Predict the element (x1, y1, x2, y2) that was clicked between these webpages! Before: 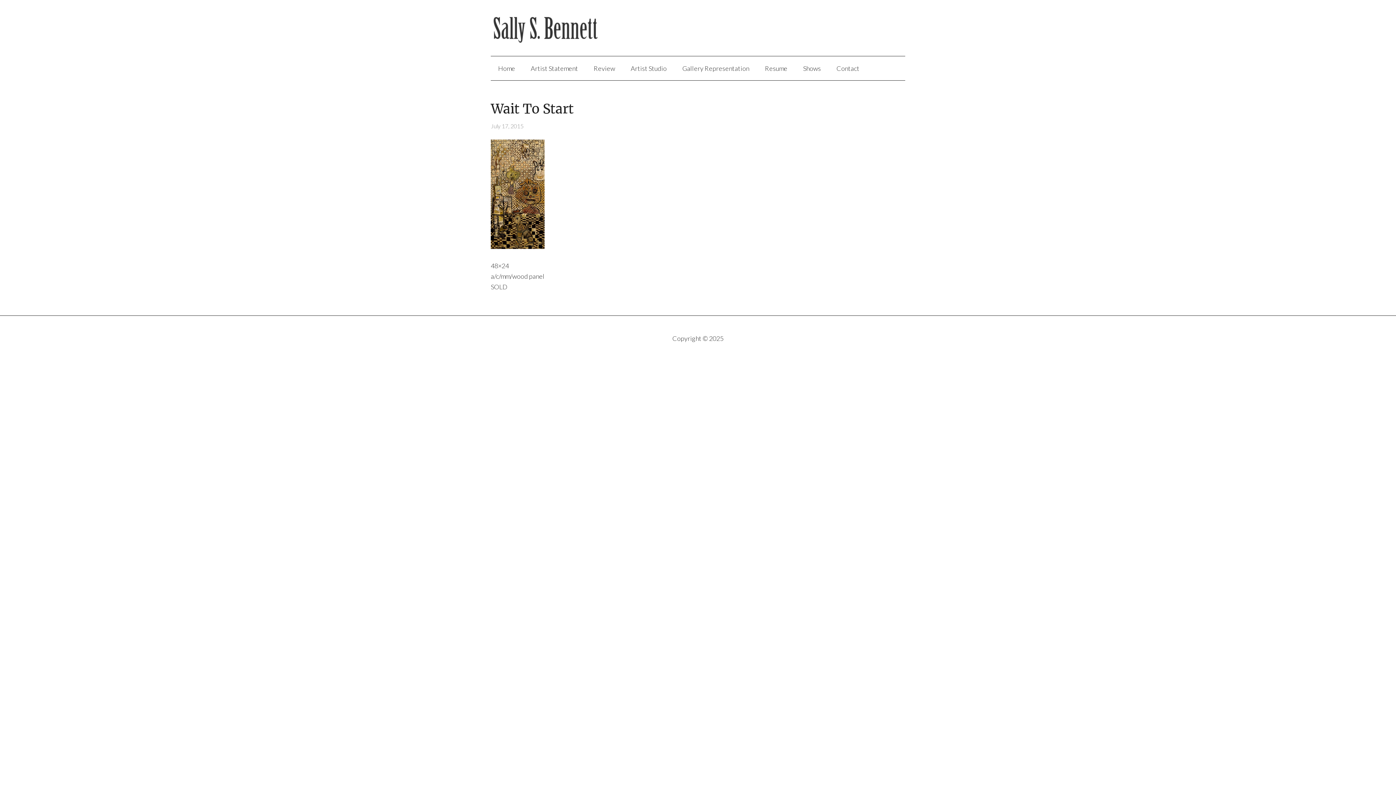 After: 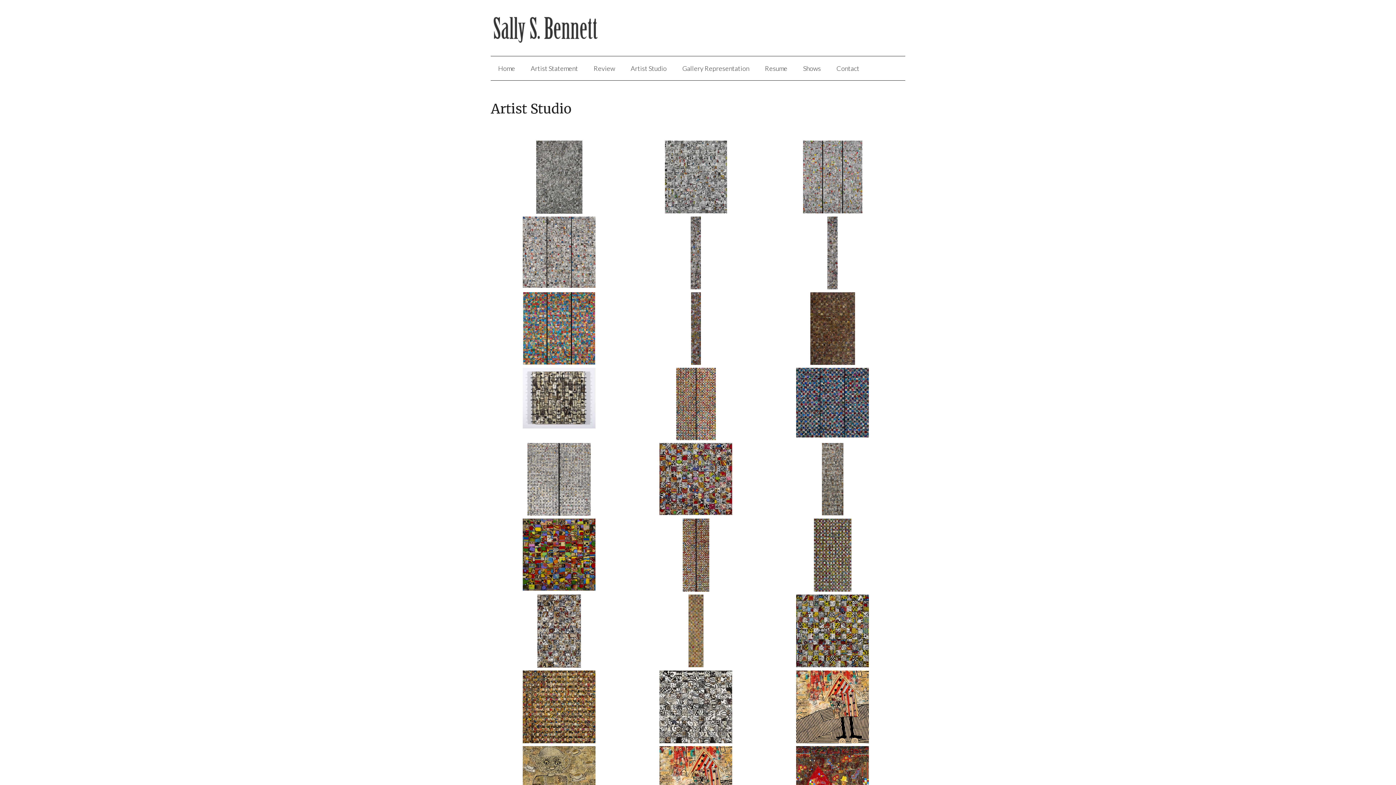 Action: label: Artist Studio bbox: (623, 56, 674, 80)